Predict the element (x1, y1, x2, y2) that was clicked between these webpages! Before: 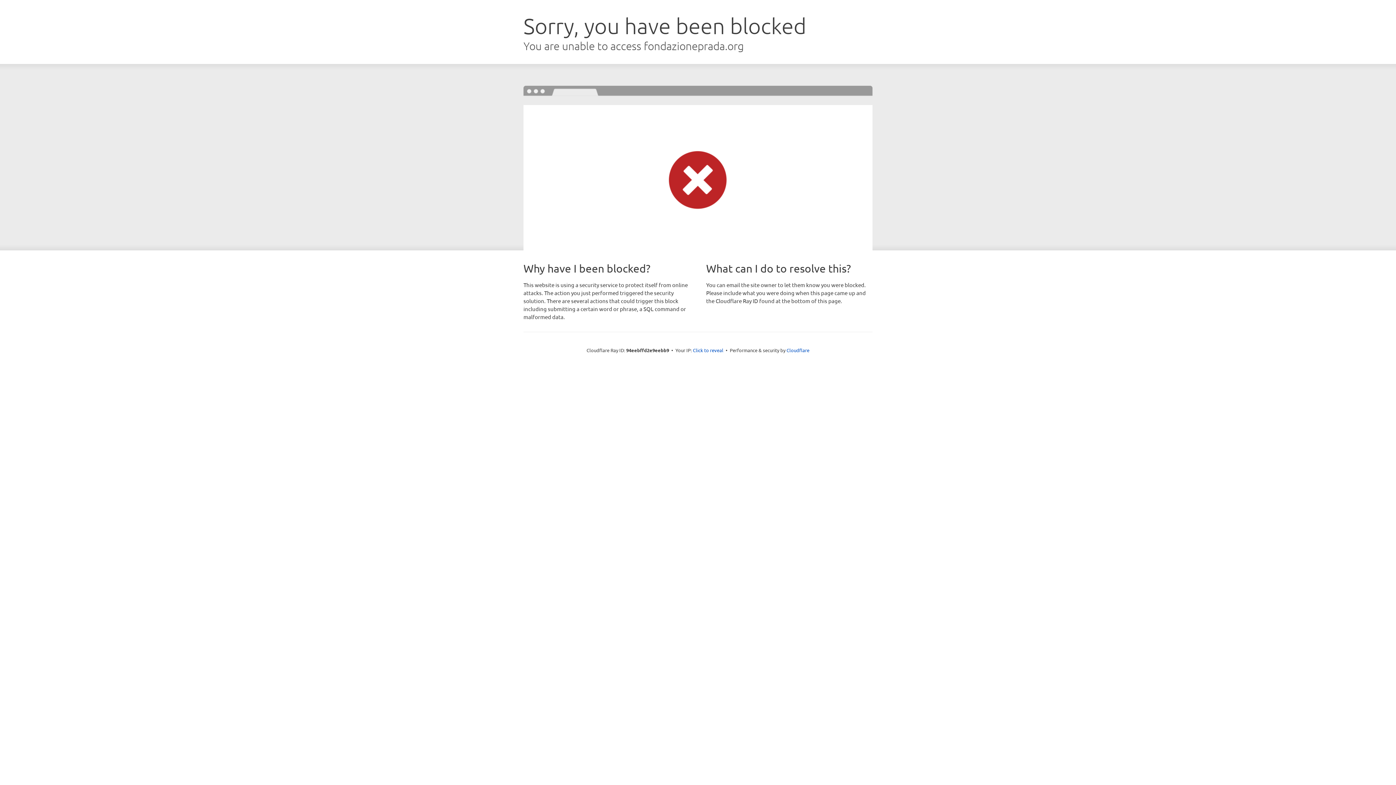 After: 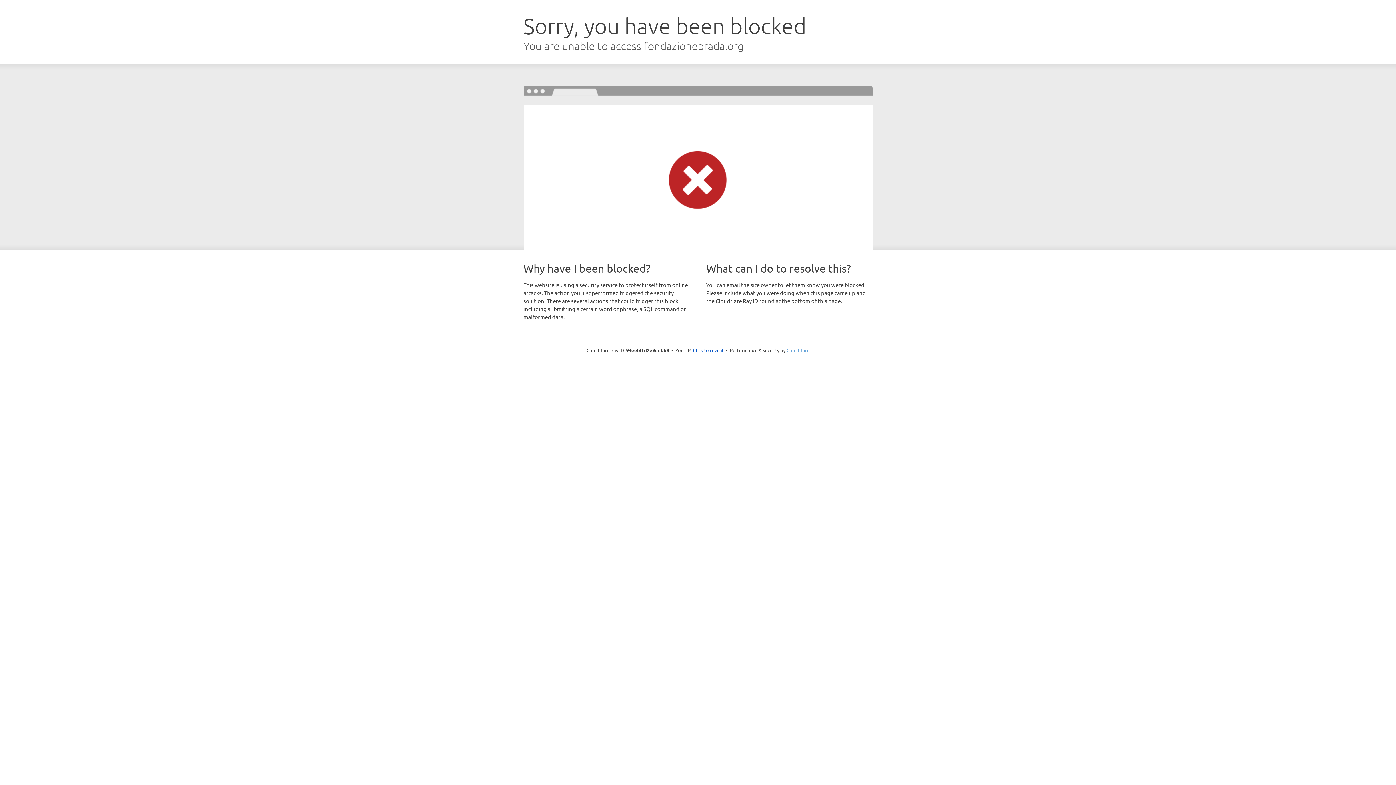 Action: label: Cloudflare bbox: (786, 347, 809, 353)